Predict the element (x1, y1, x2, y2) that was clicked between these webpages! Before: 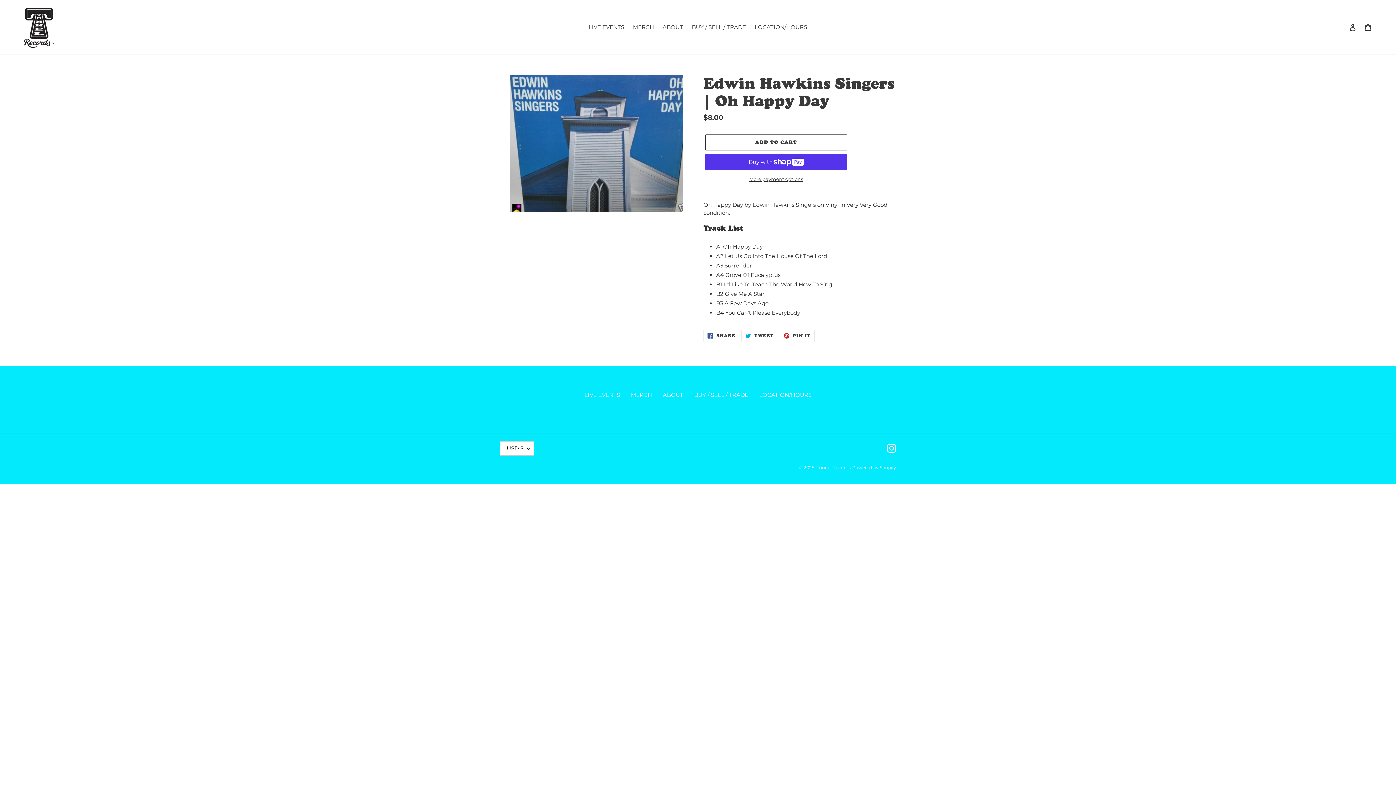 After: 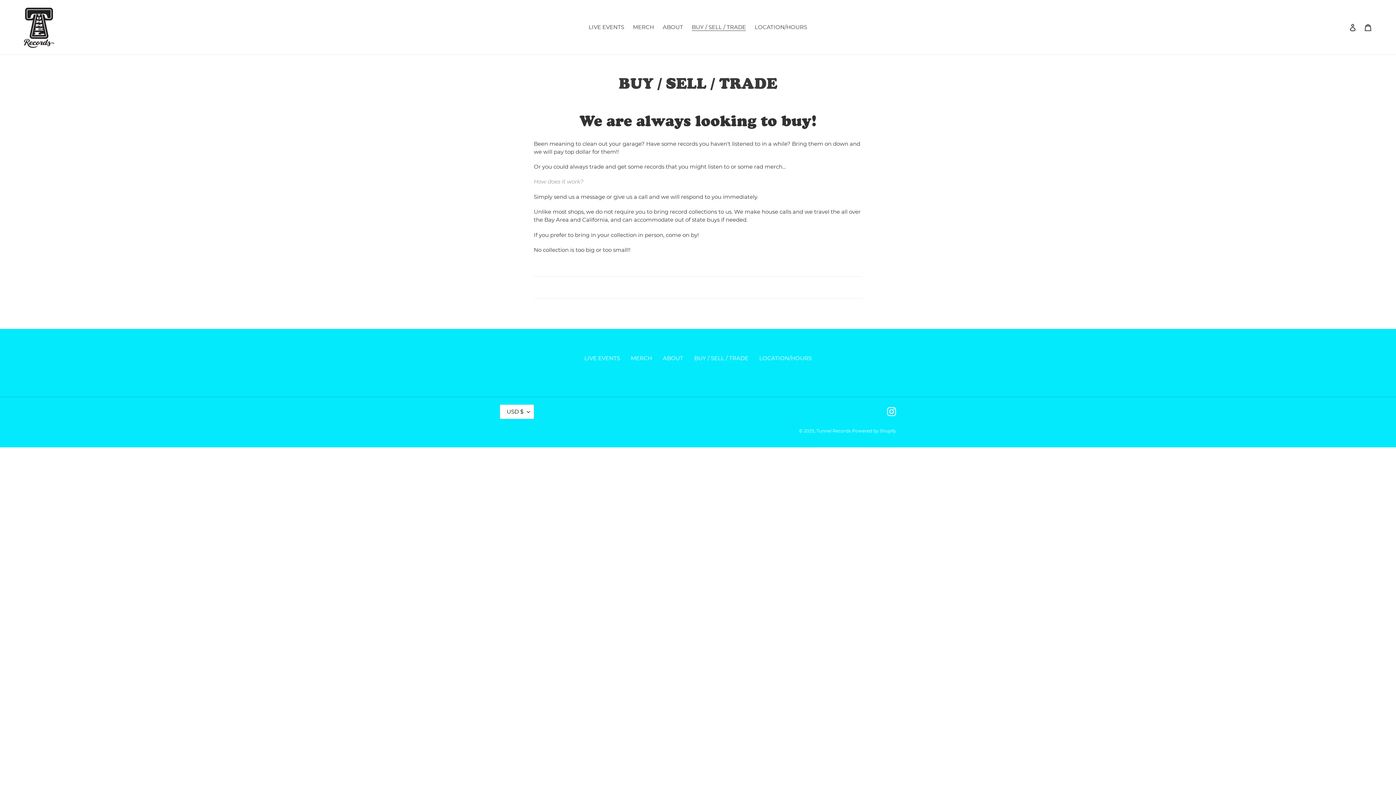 Action: bbox: (694, 391, 748, 398) label: BUY / SELL / TRADE